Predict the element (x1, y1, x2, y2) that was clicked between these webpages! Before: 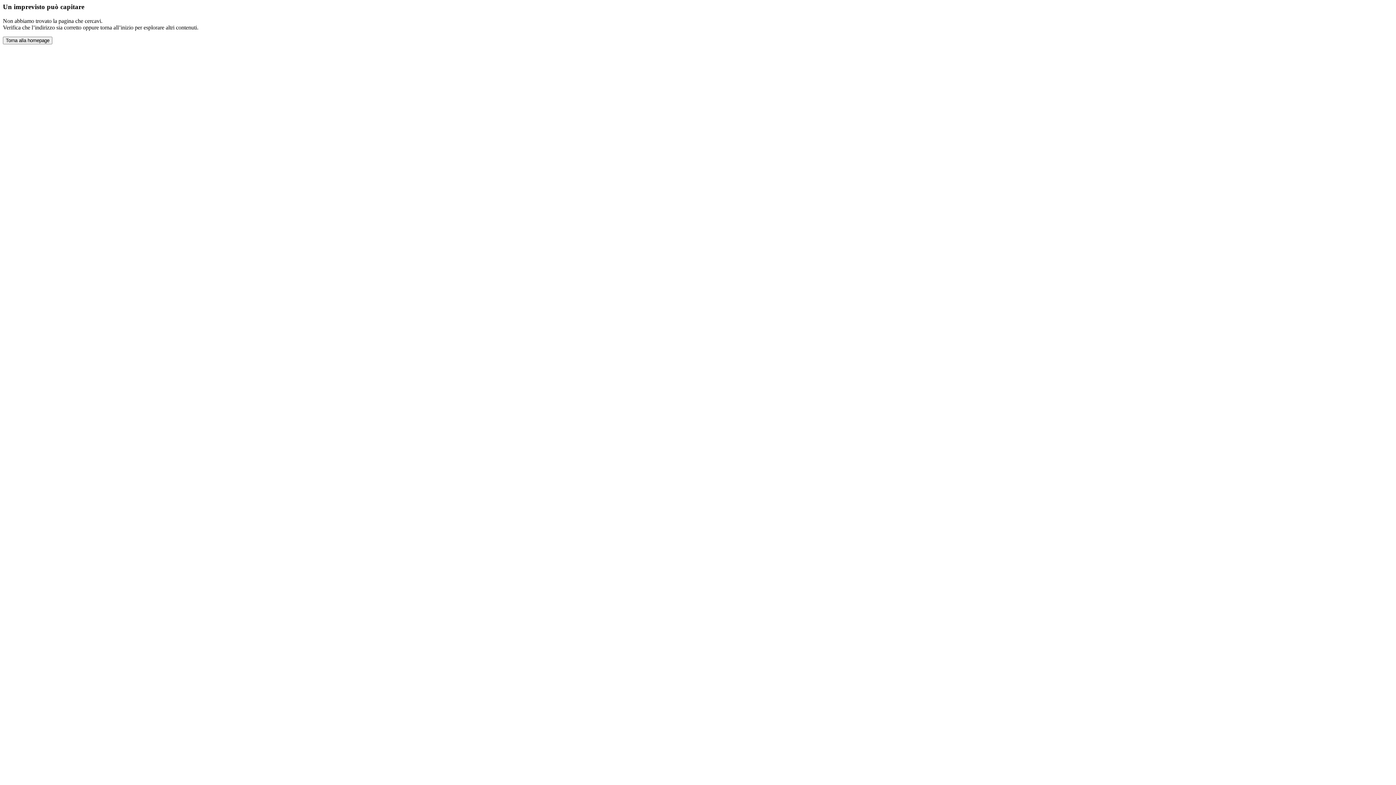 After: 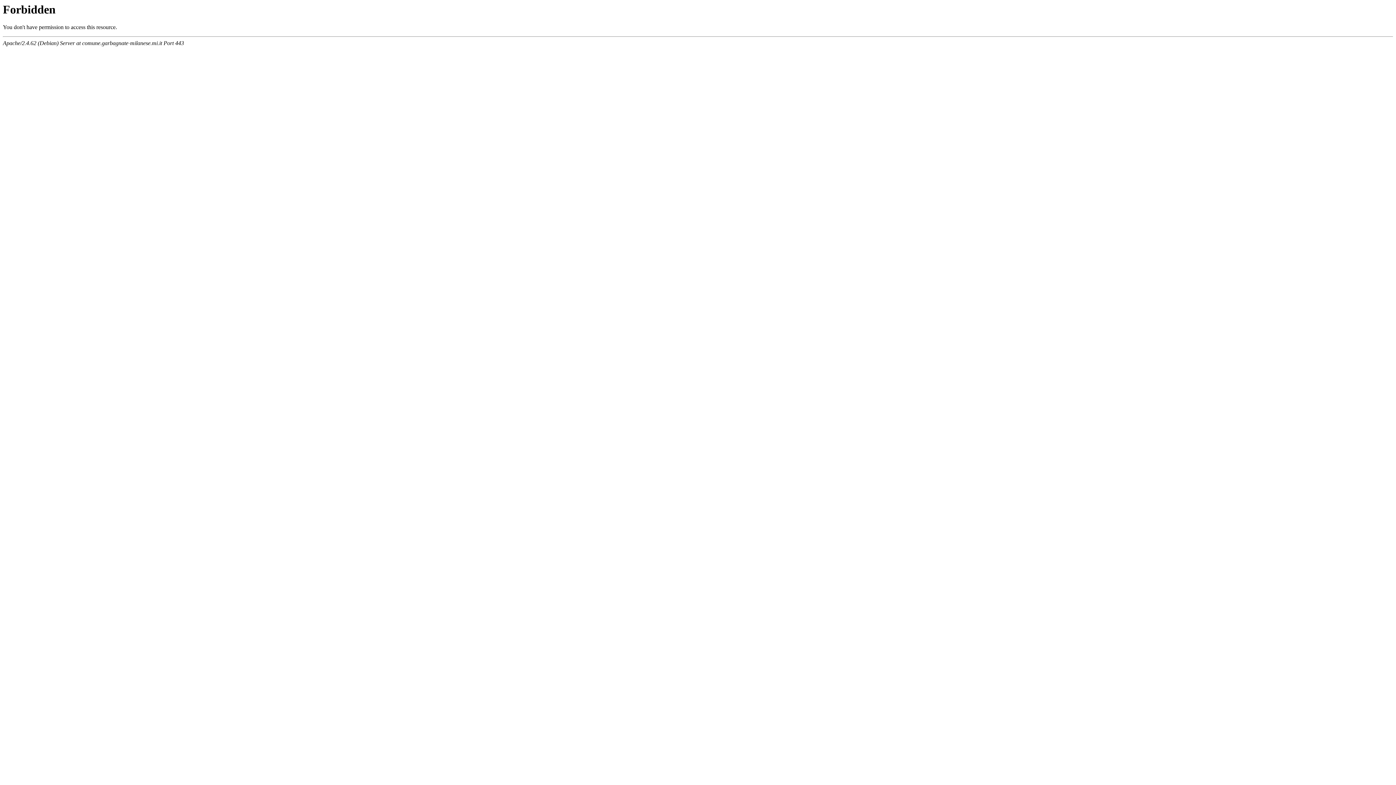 Action: bbox: (2, 36, 52, 44) label: Torna alla homepage